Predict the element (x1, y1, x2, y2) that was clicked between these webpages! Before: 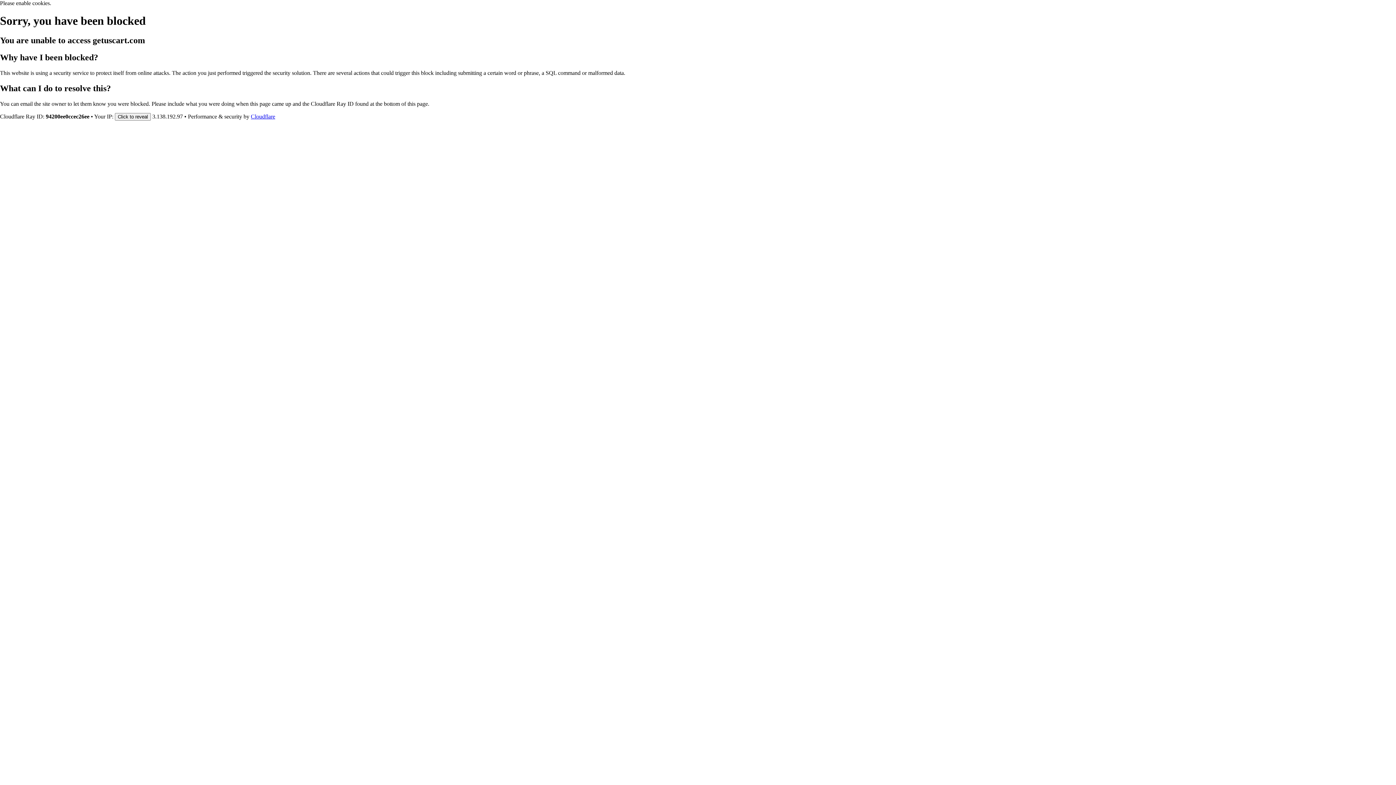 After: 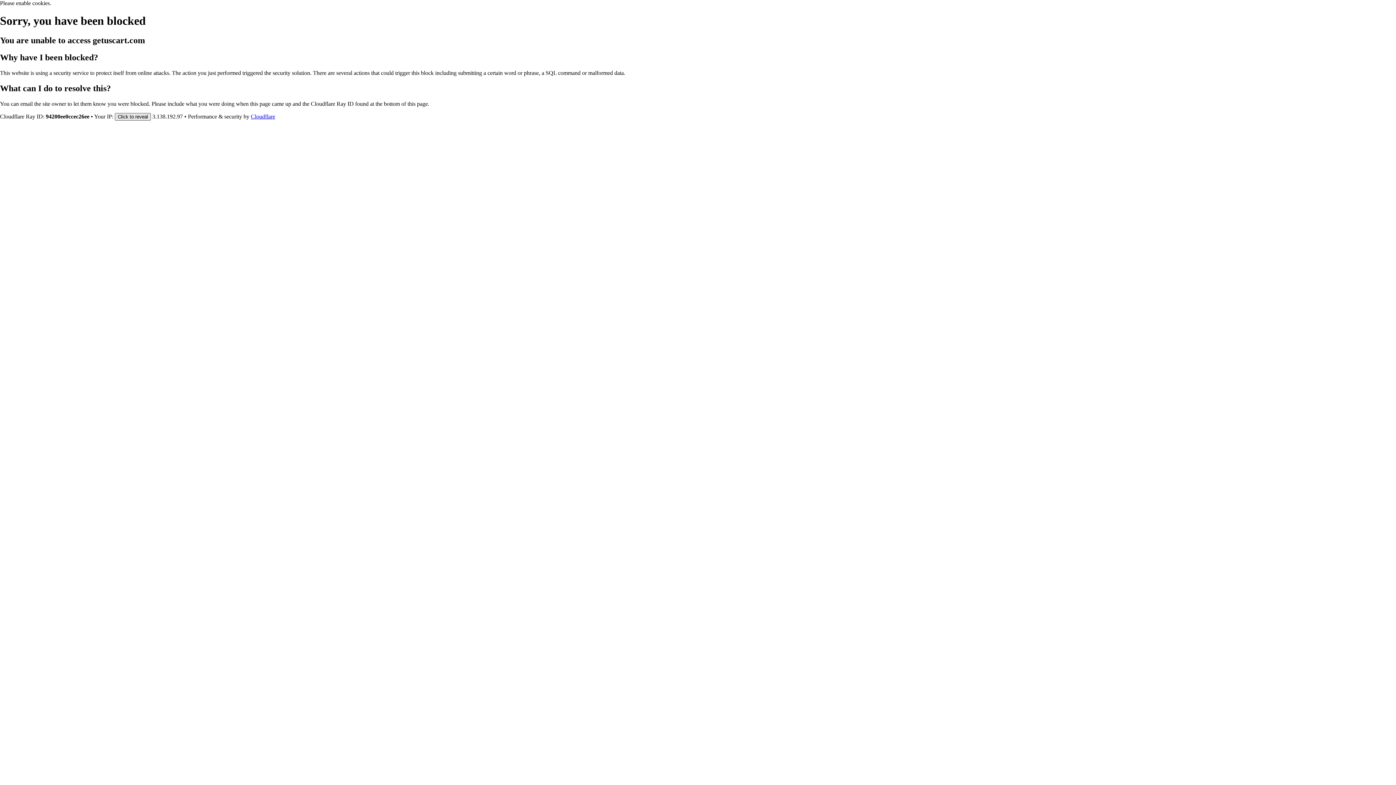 Action: label: Click to reveal bbox: (114, 112, 150, 120)